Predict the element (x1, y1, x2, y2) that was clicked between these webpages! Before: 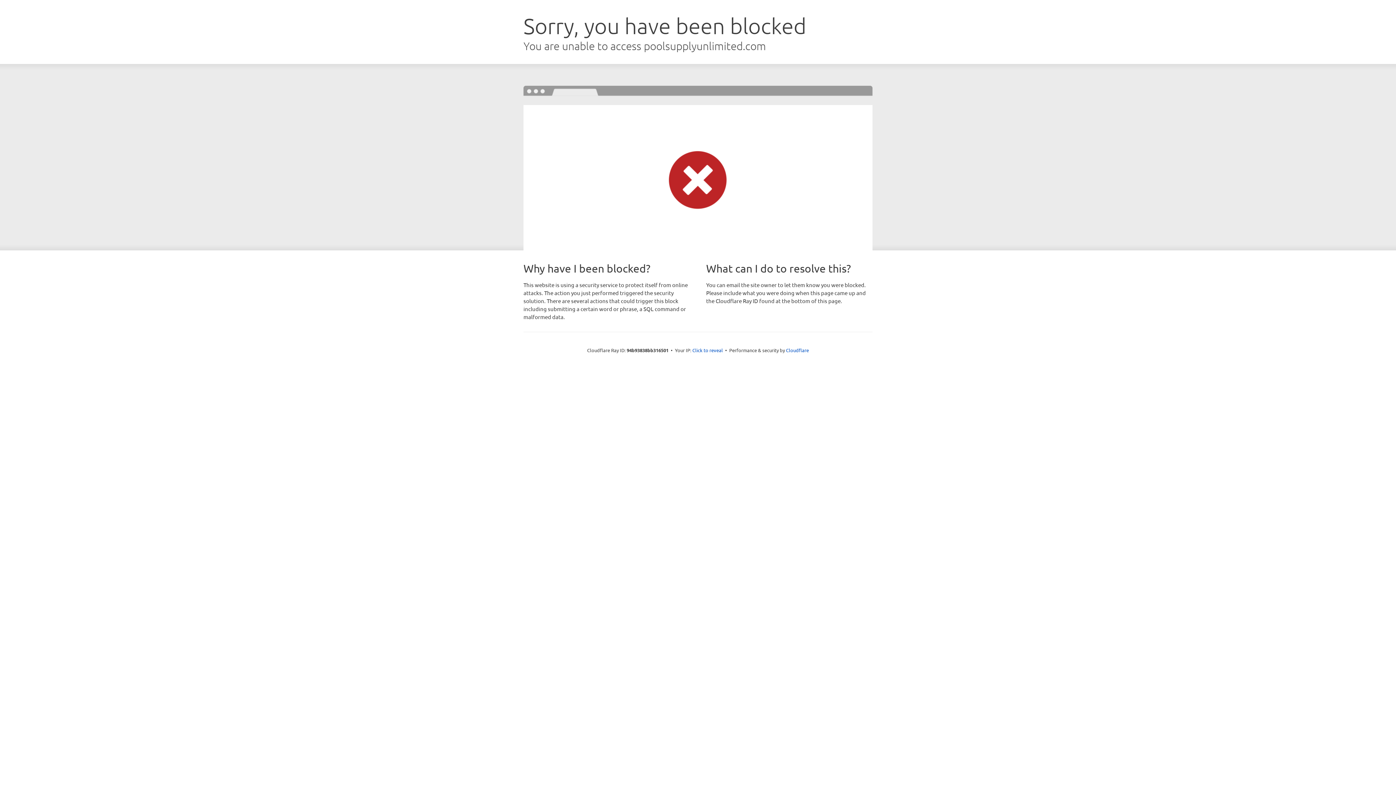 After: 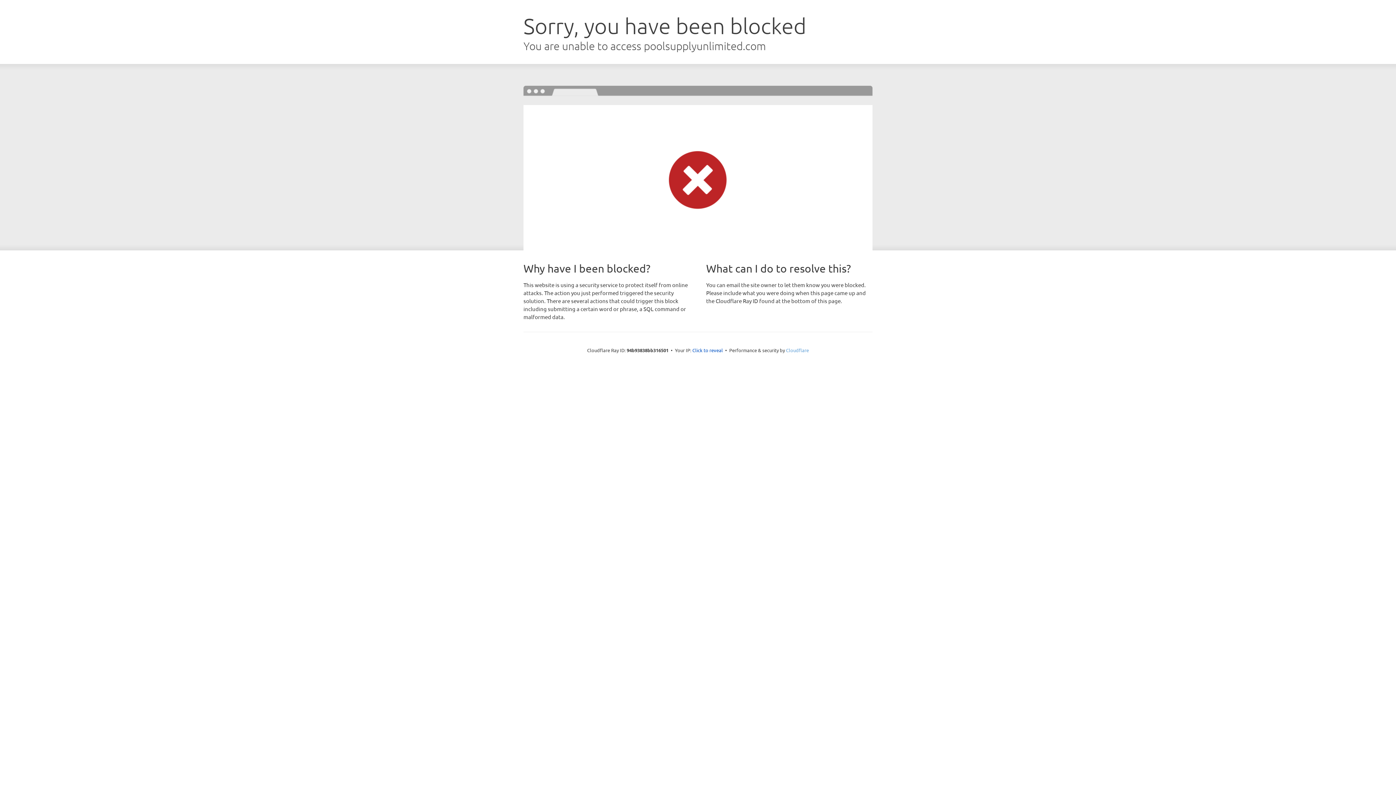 Action: label: Cloudflare bbox: (786, 347, 809, 353)